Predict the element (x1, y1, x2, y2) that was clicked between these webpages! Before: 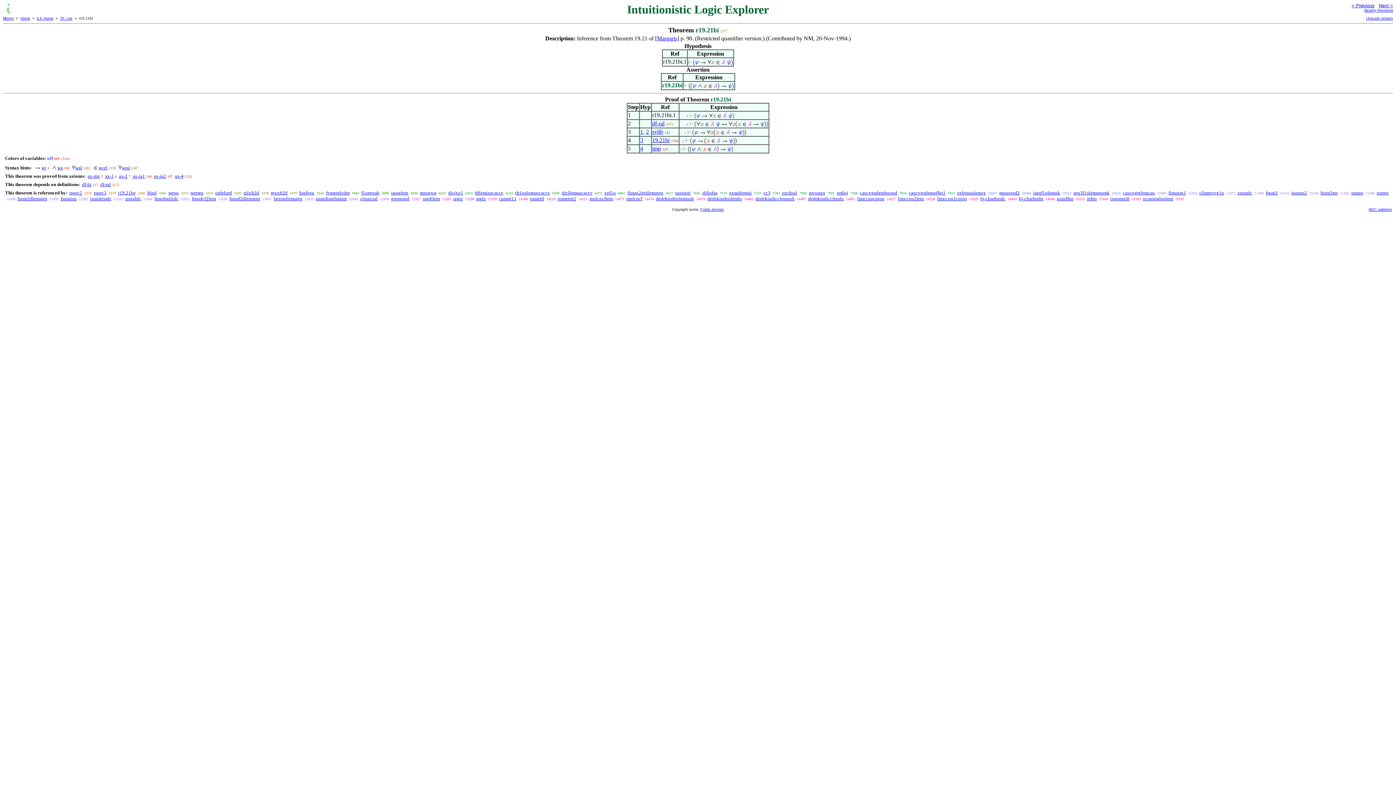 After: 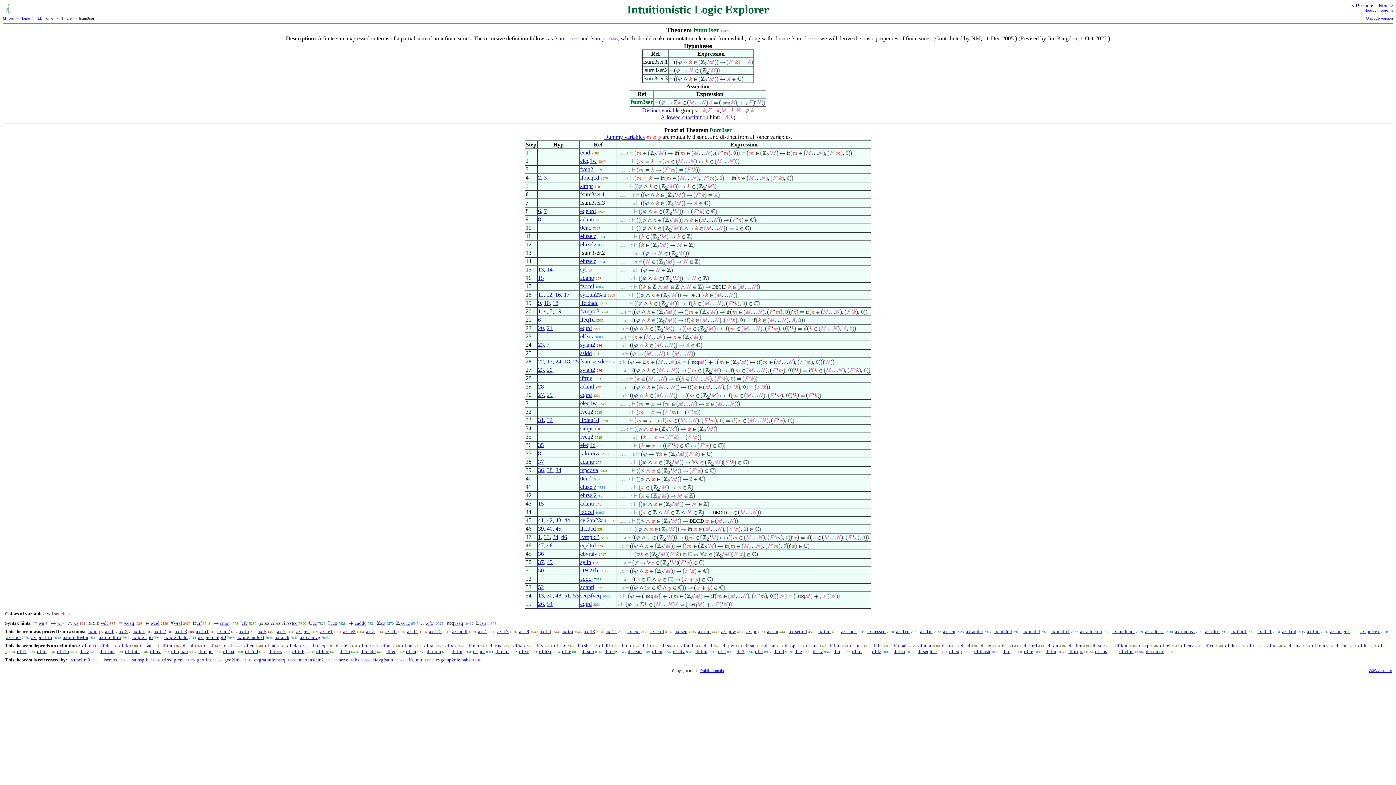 Action: bbox: (1320, 190, 1338, 195) label: fsum3ser